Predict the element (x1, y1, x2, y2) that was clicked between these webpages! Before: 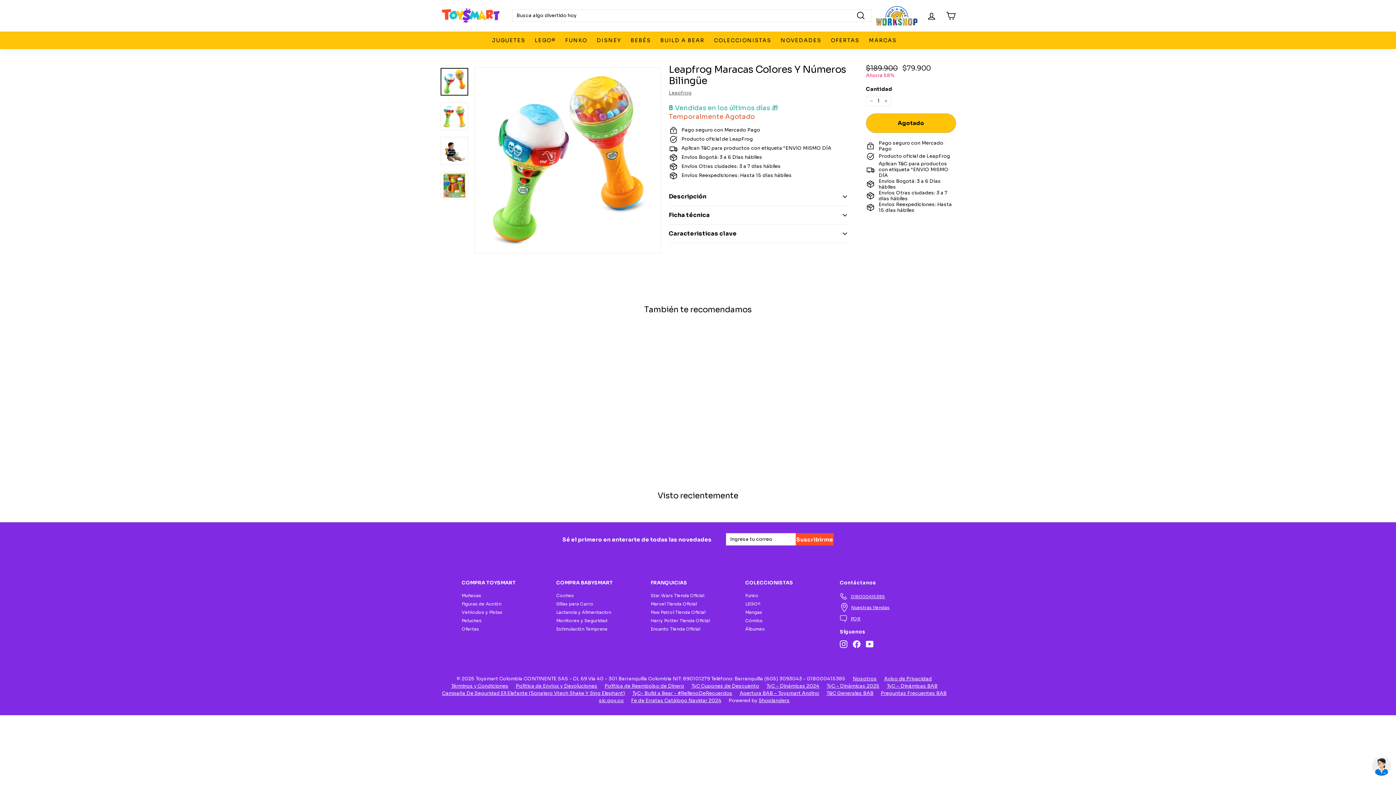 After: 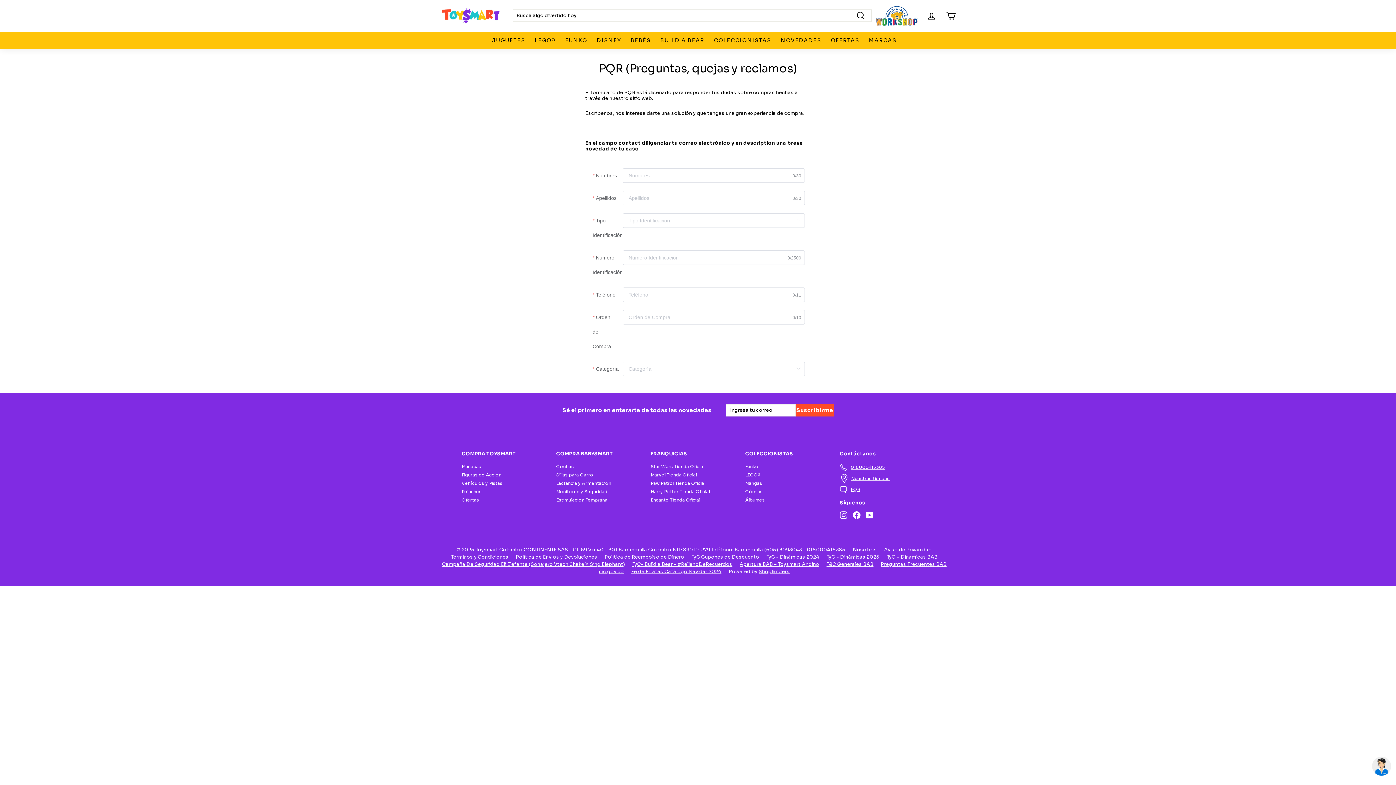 Action: label: PQR bbox: (840, 613, 860, 624)